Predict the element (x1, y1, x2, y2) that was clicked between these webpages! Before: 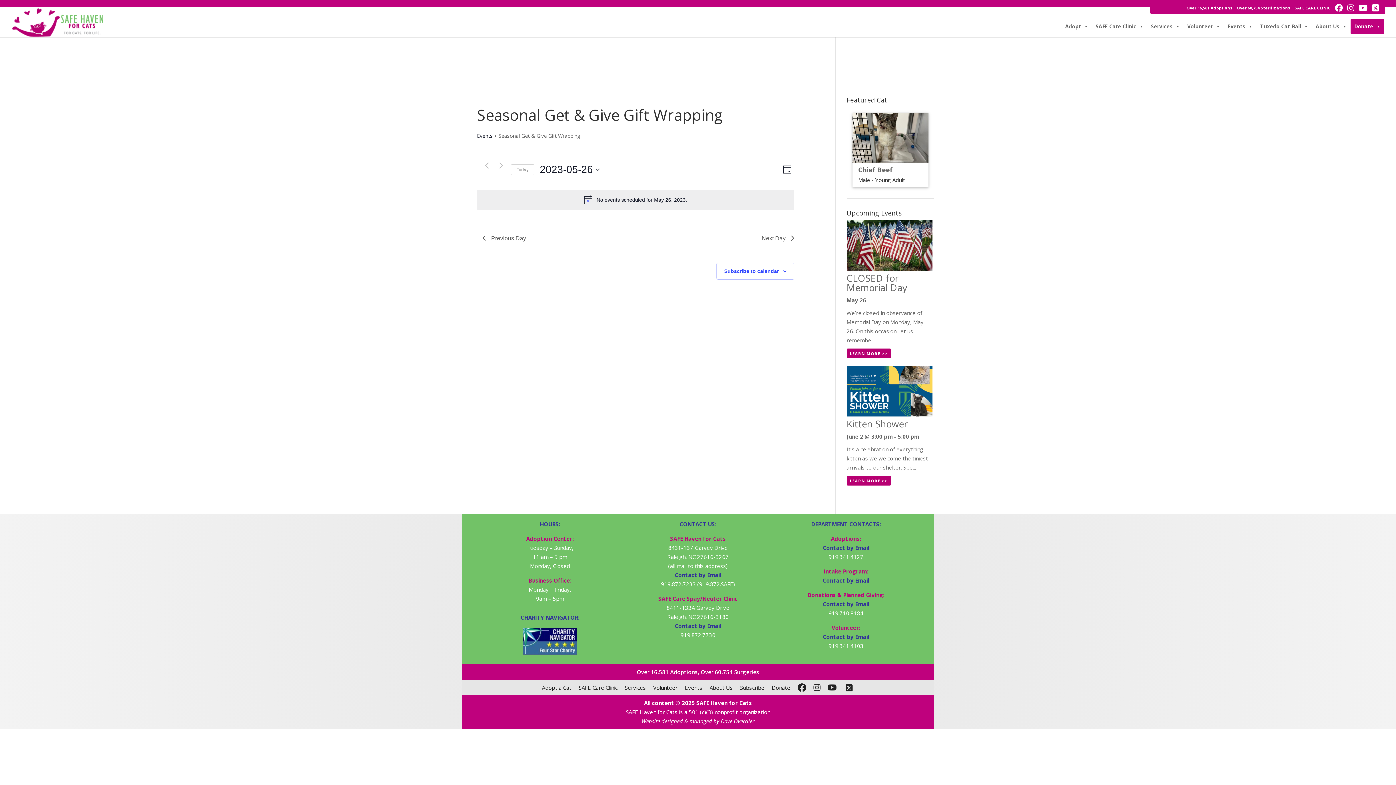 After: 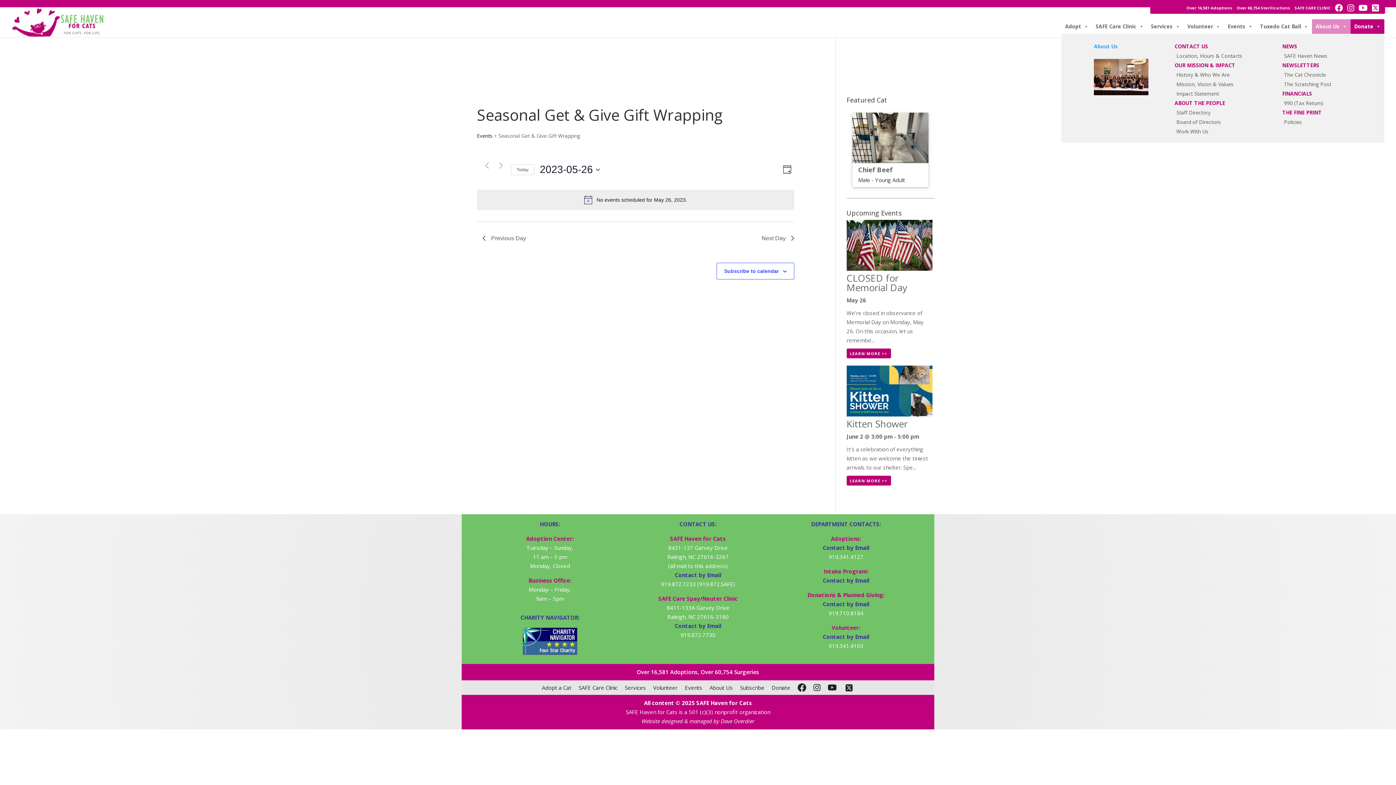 Action: label: About Us bbox: (1312, 19, 1350, 33)